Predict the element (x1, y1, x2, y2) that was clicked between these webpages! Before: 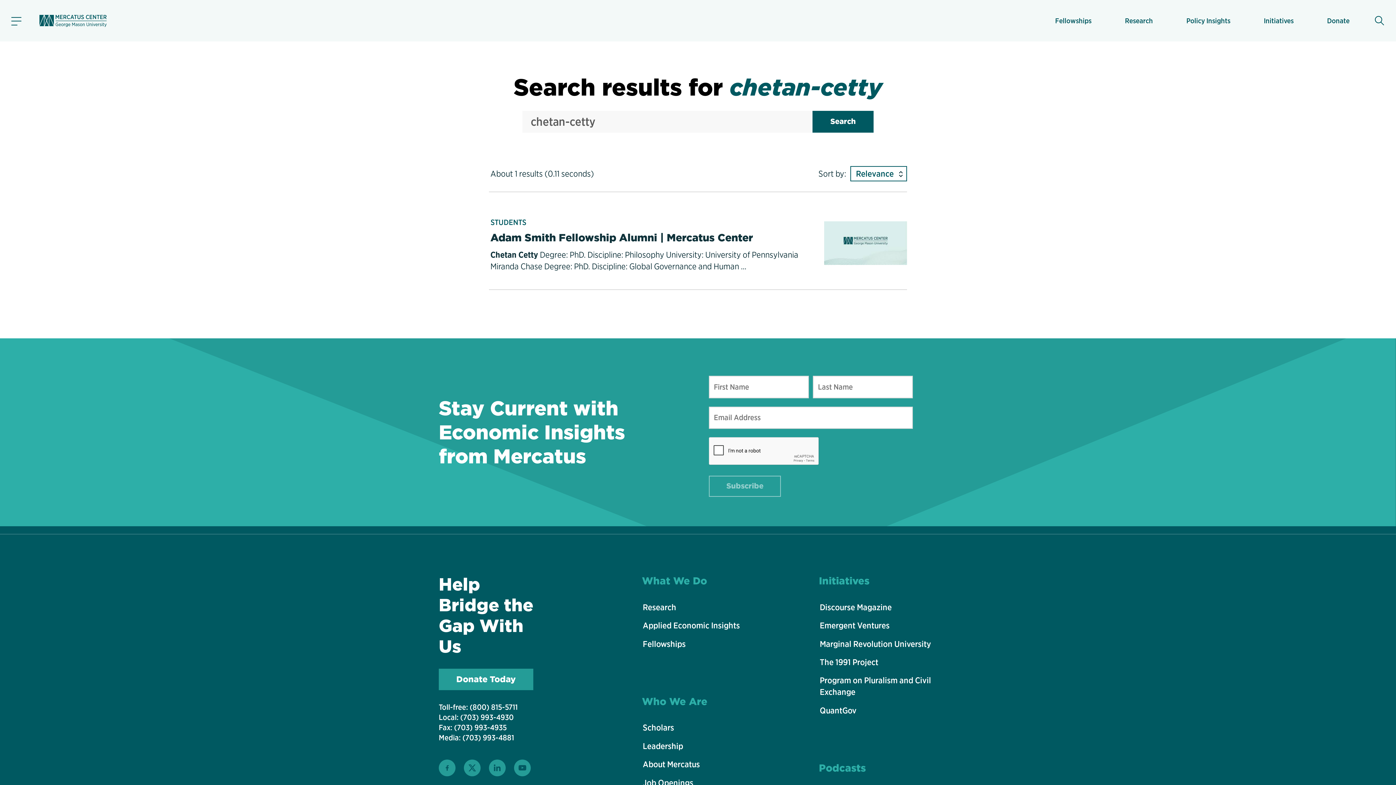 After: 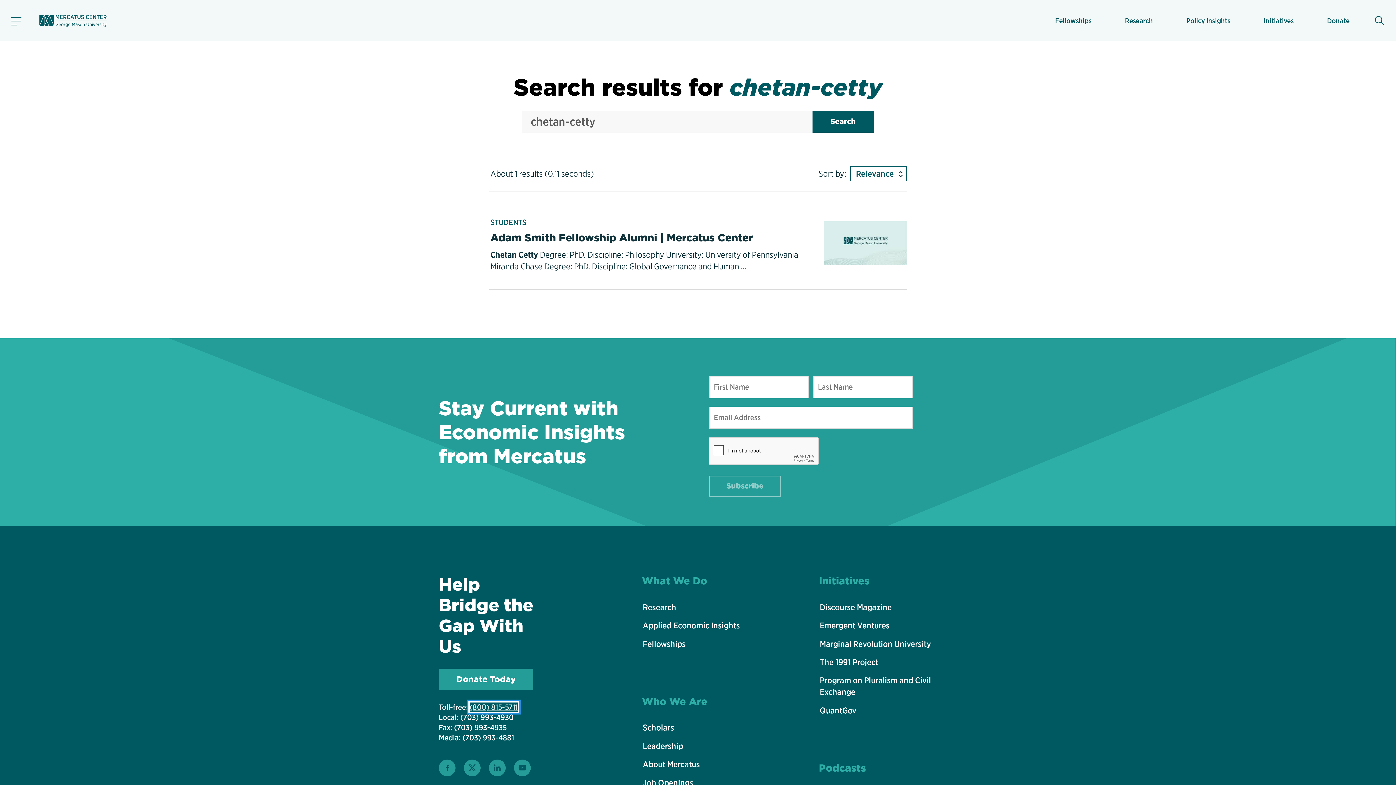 Action: label: (800) 815-5711 bbox: (469, 702, 517, 711)